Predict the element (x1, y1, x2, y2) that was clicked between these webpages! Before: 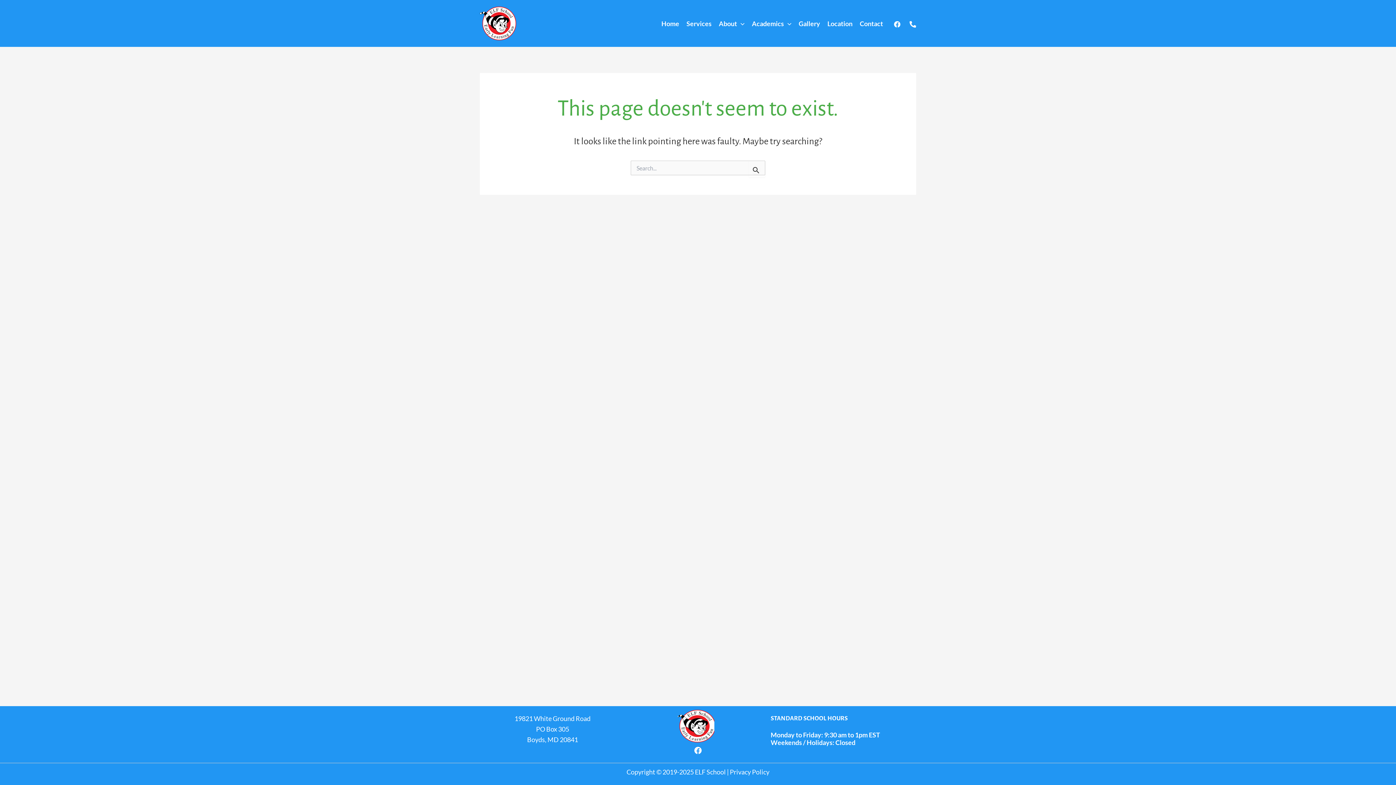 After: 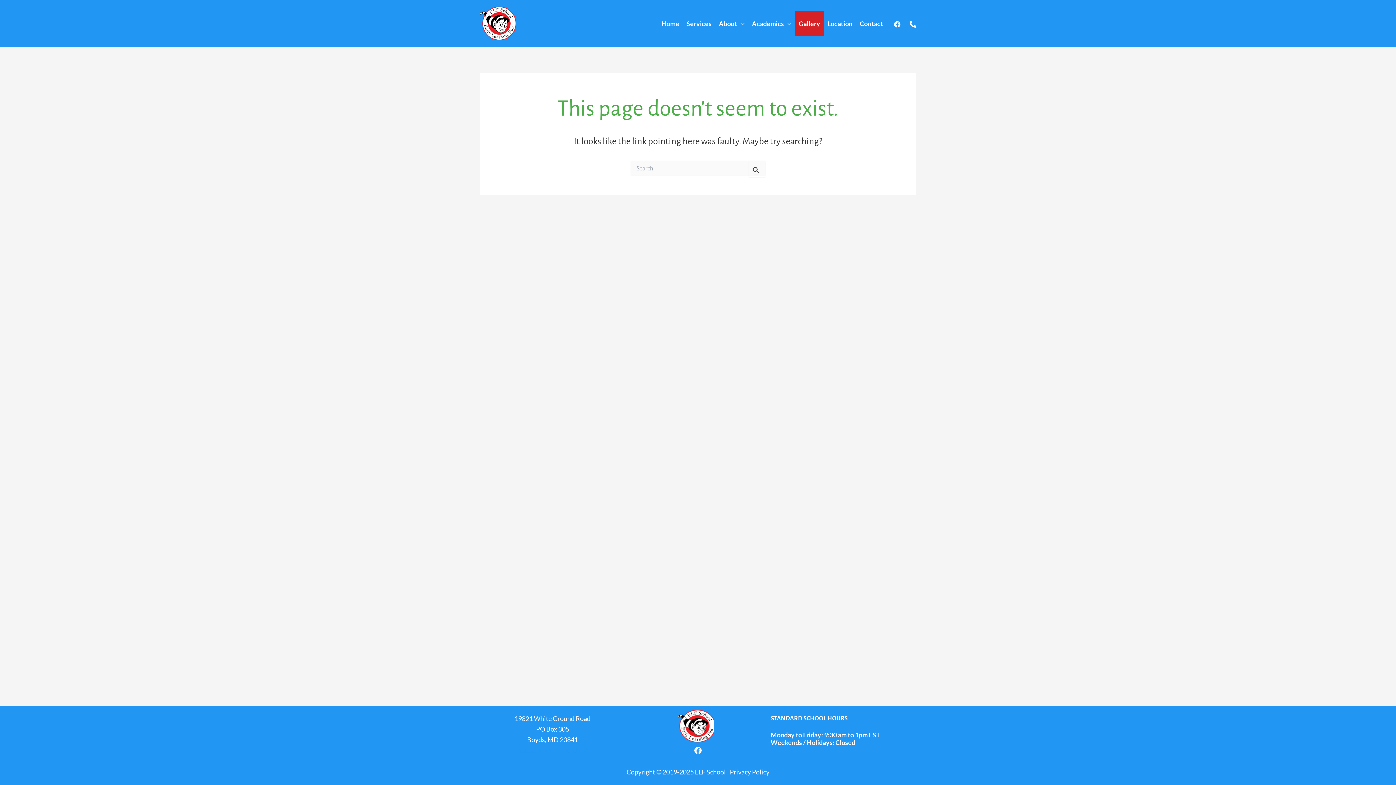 Action: bbox: (795, 11, 824, 35) label: Gallery